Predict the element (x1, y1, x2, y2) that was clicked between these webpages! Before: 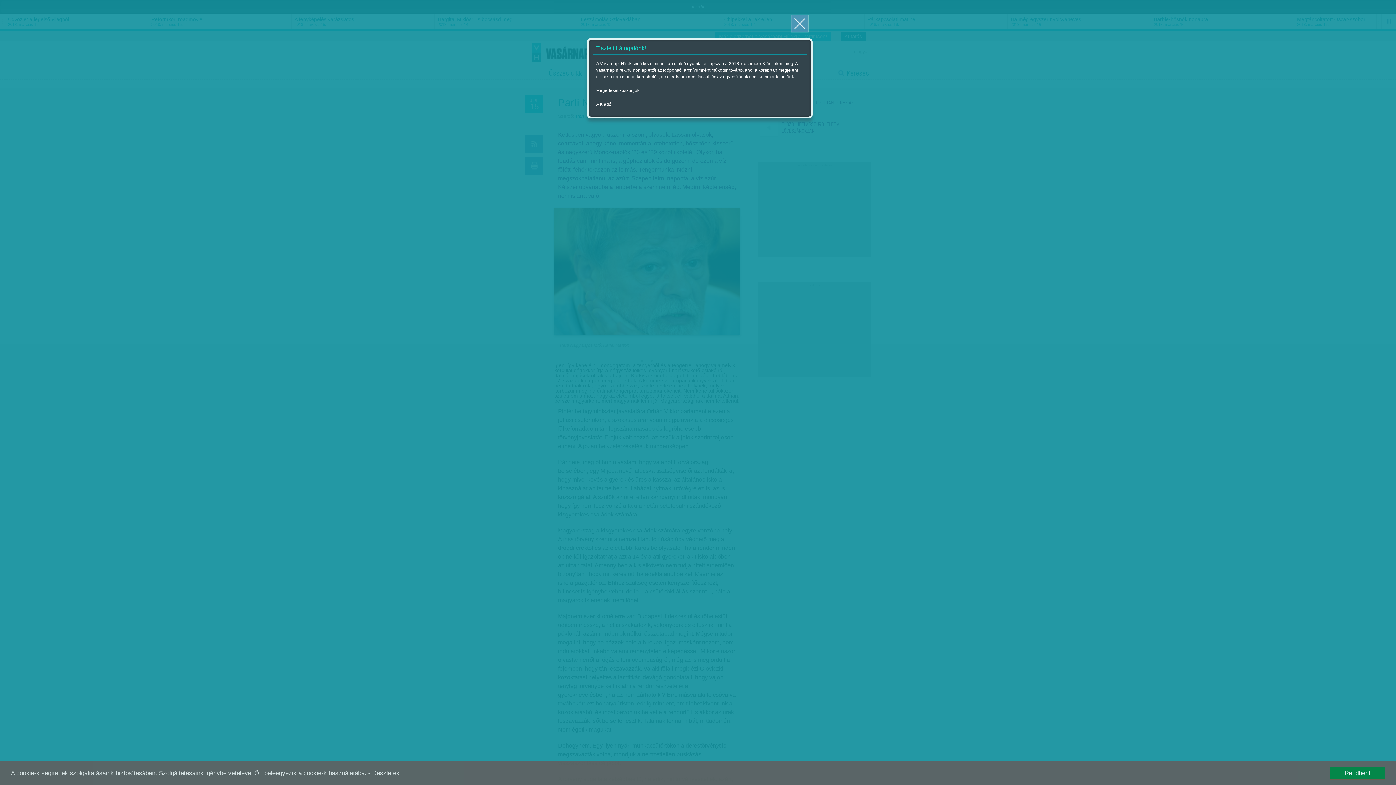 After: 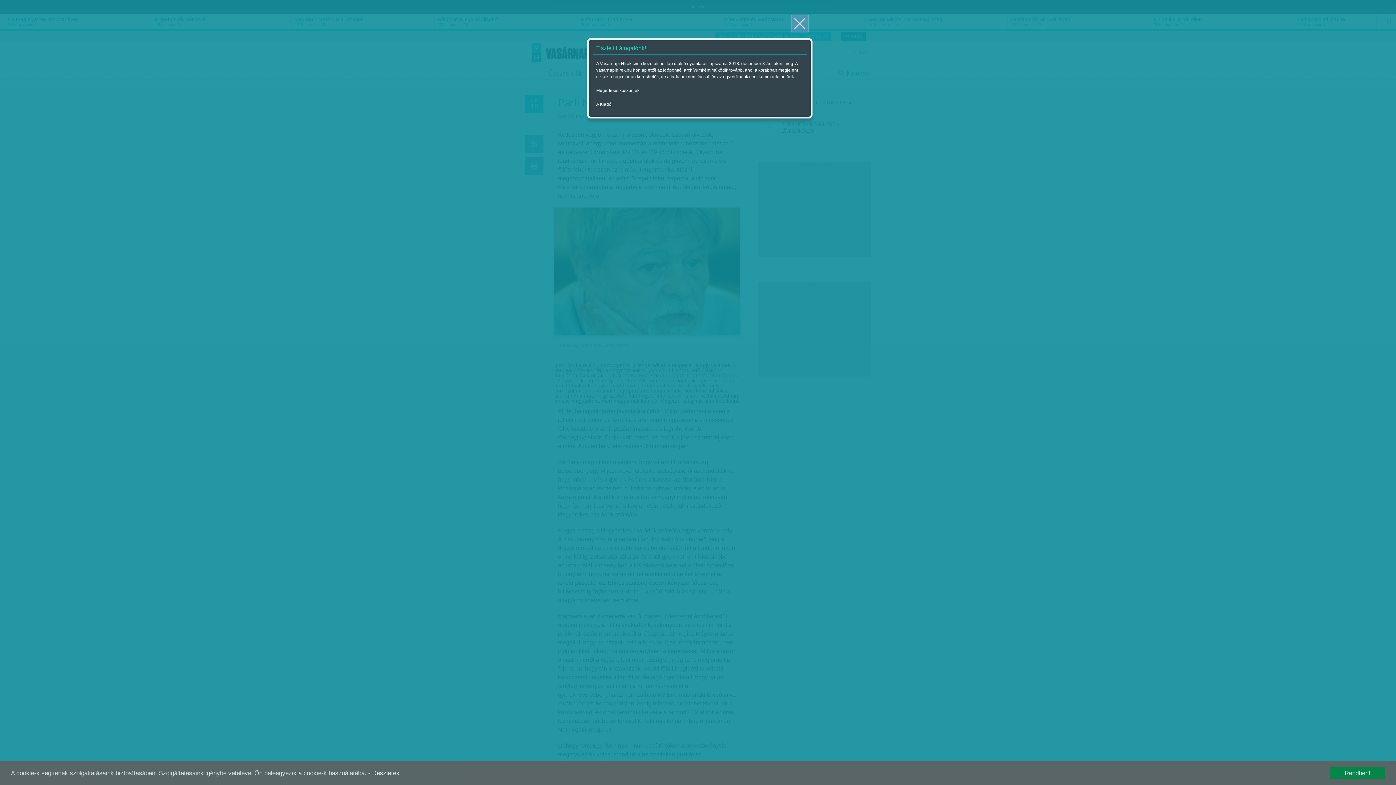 Action: label: - Részletek bbox: (368, 770, 399, 777)